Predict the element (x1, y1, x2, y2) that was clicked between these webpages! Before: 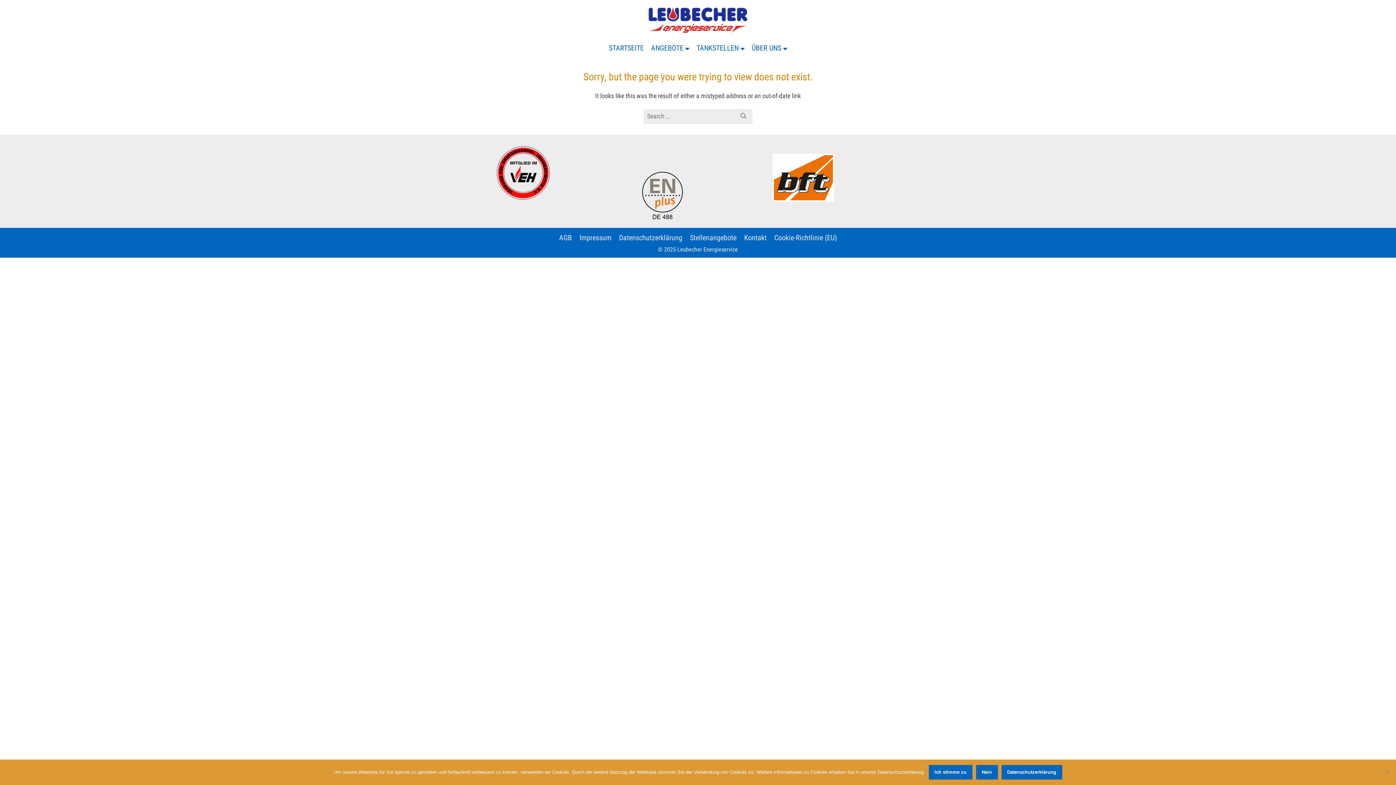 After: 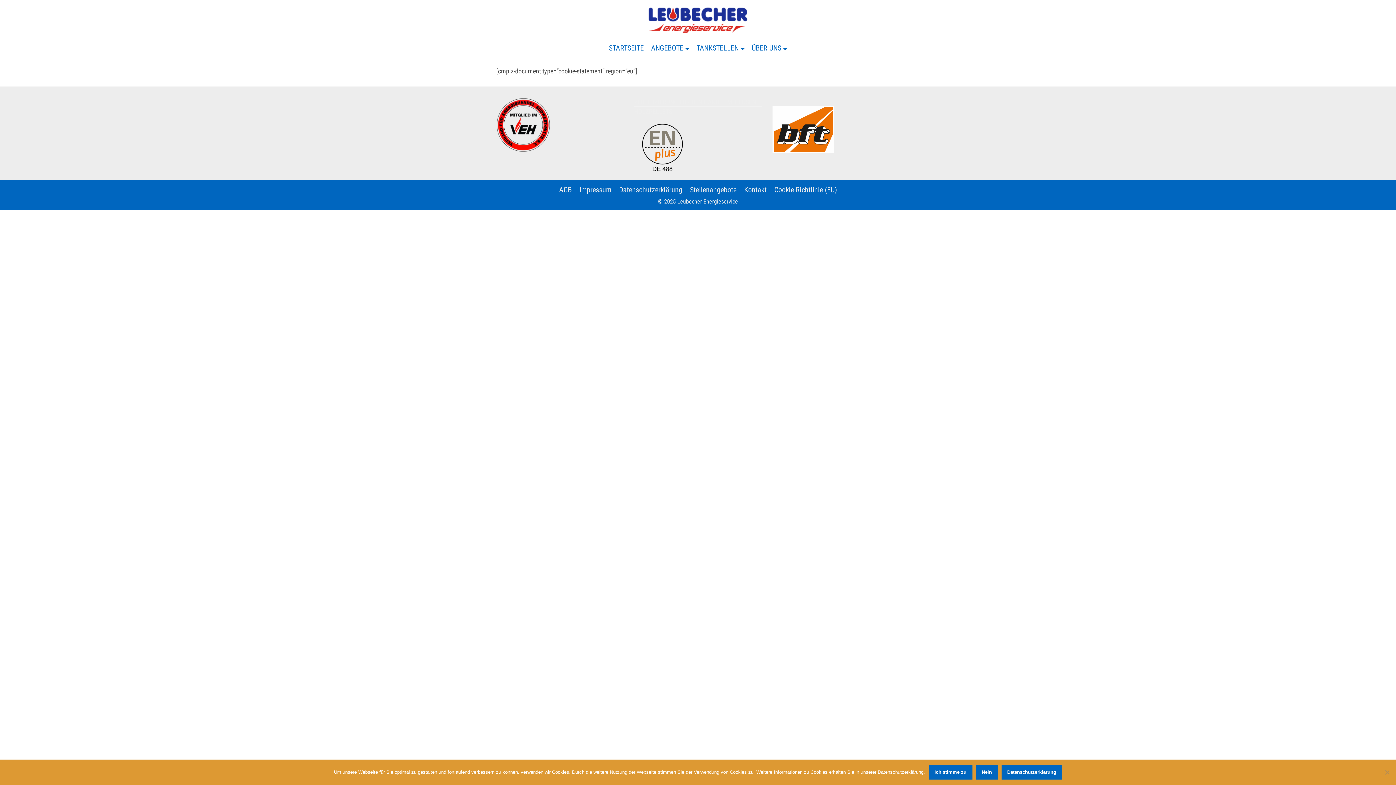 Action: label: Cookie-Richtlinie (EU) bbox: (772, 232, 839, 243)